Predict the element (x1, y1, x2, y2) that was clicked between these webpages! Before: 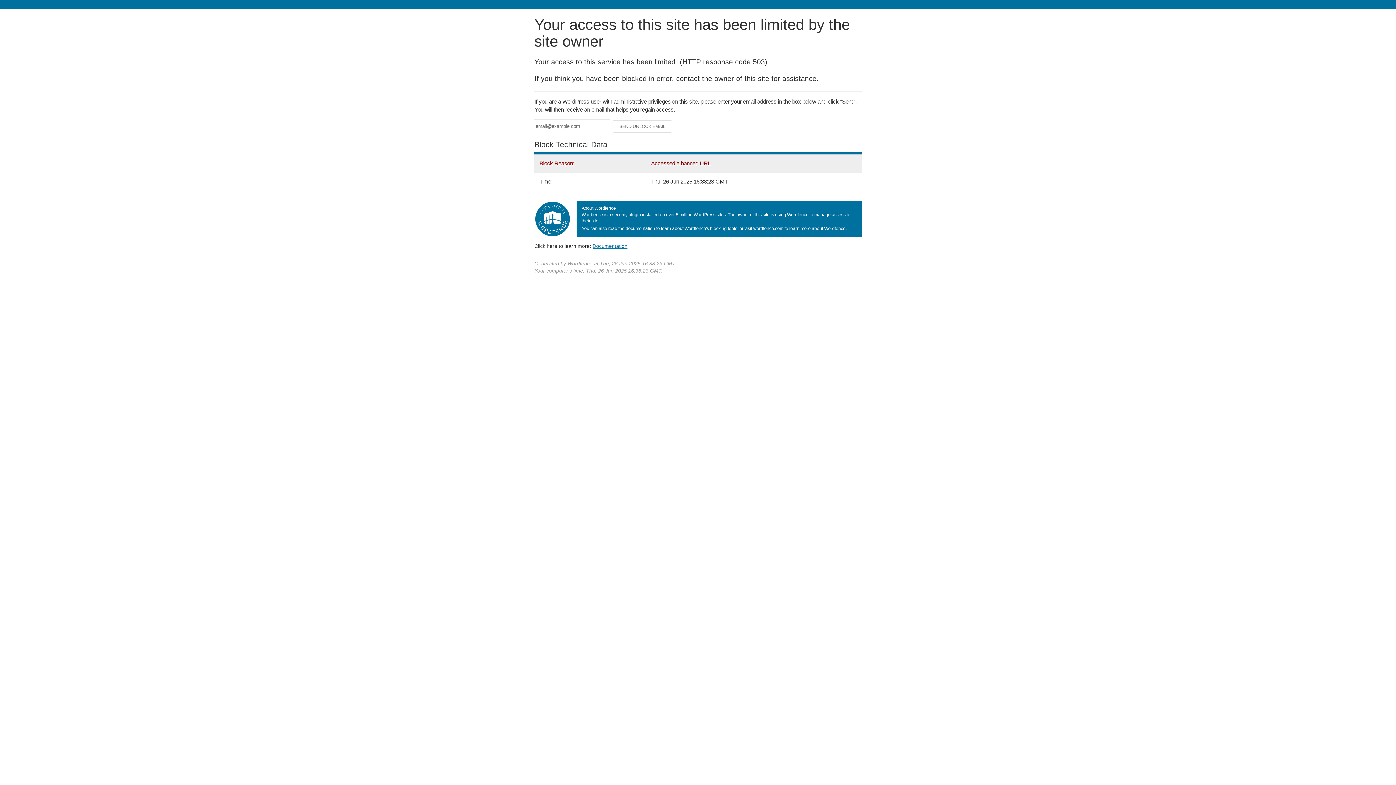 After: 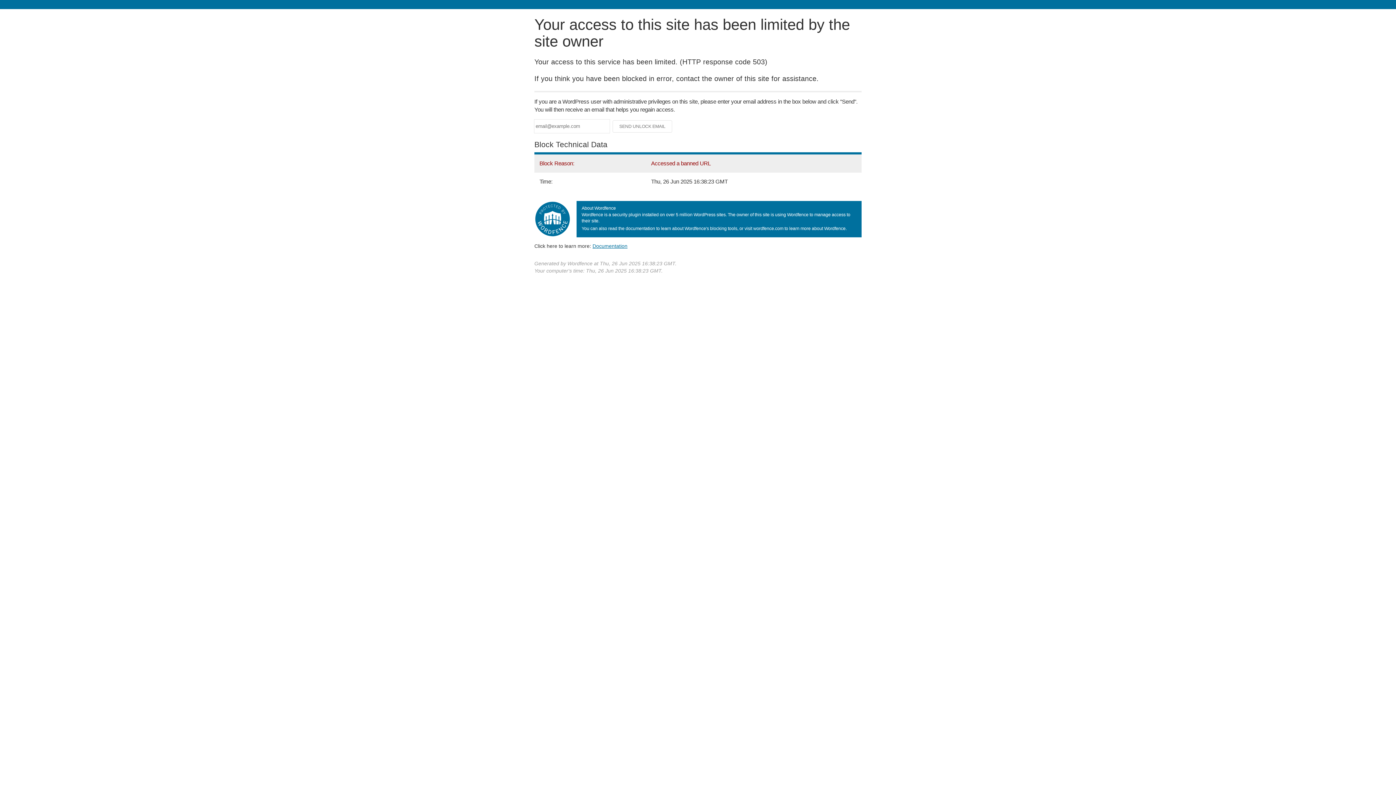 Action: bbox: (592, 243, 627, 248) label: Documentation